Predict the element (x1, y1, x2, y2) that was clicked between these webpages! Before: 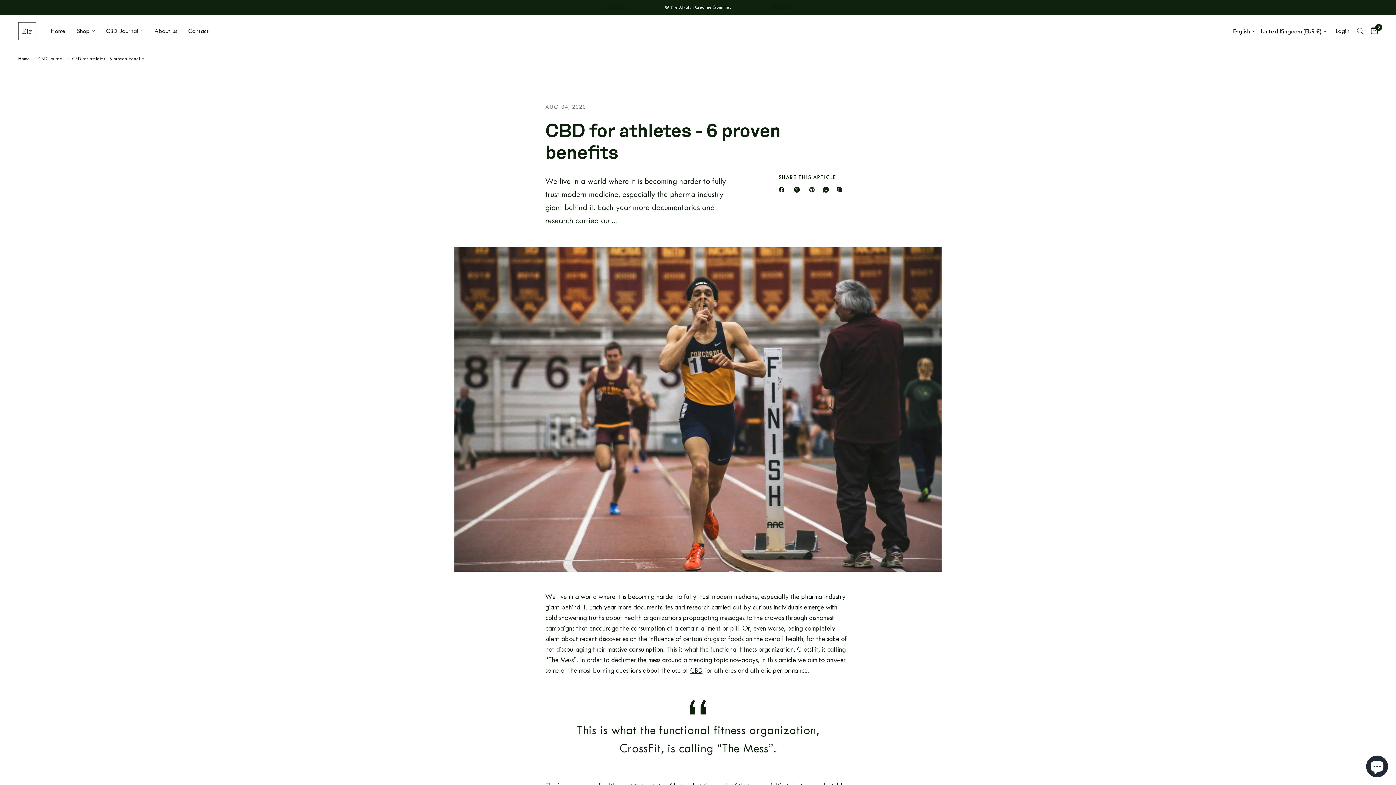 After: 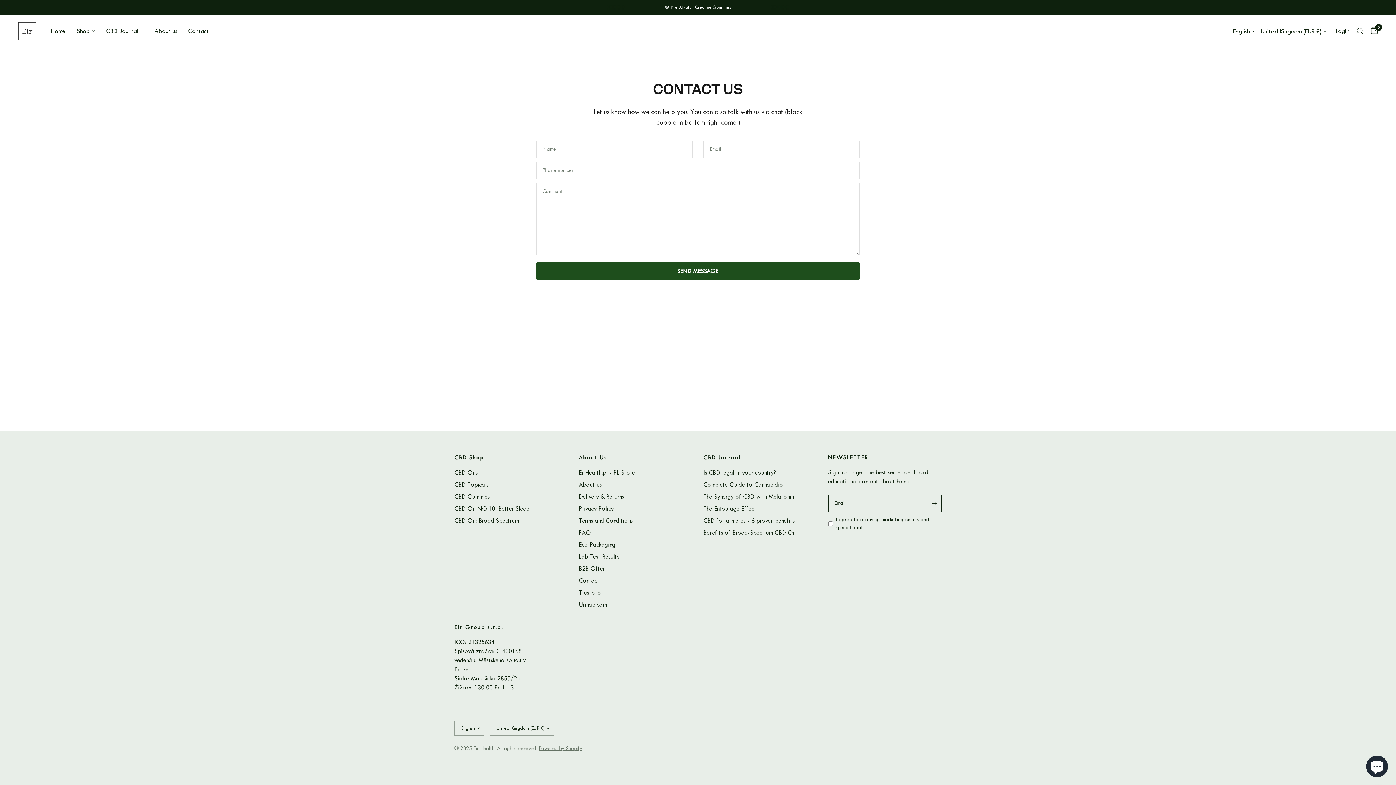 Action: label: Contact bbox: (188, 26, 208, 36)